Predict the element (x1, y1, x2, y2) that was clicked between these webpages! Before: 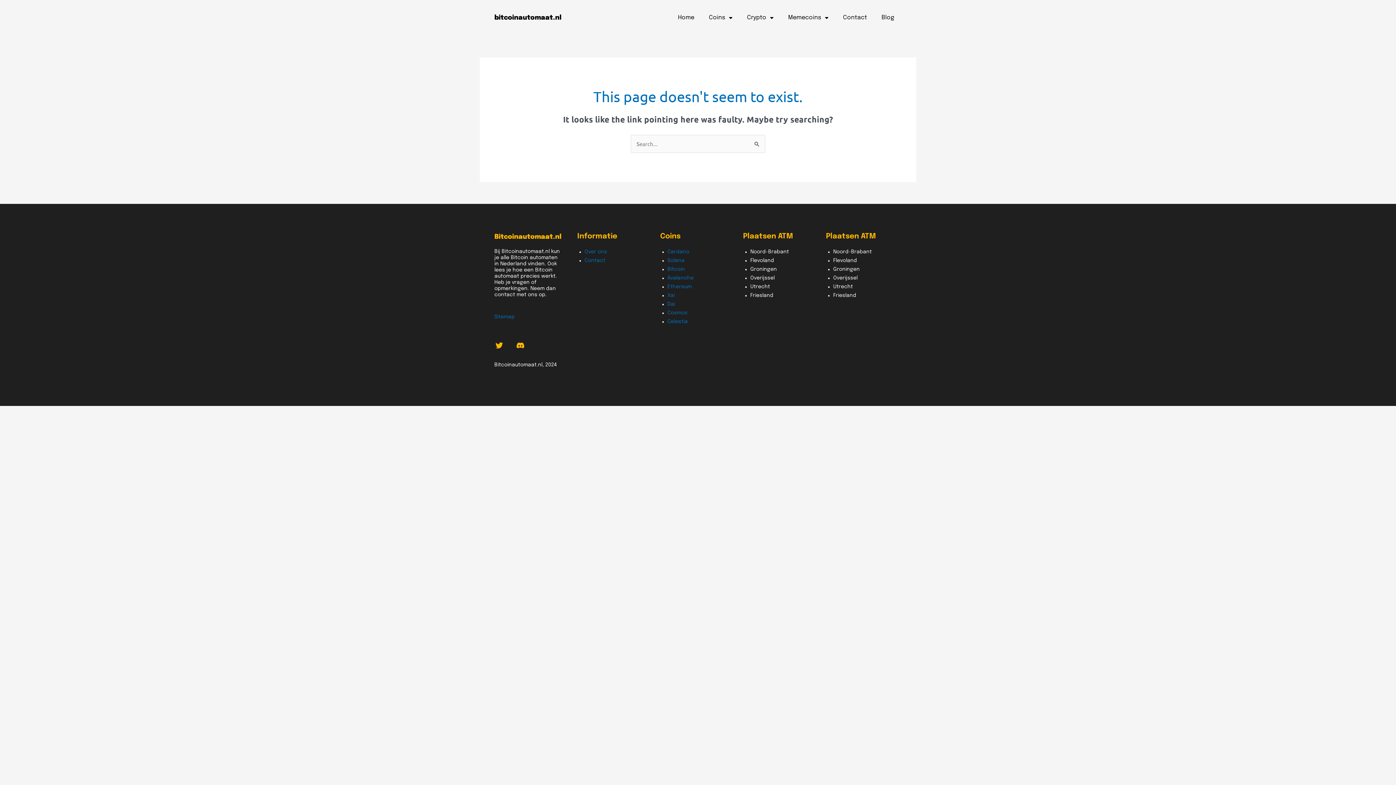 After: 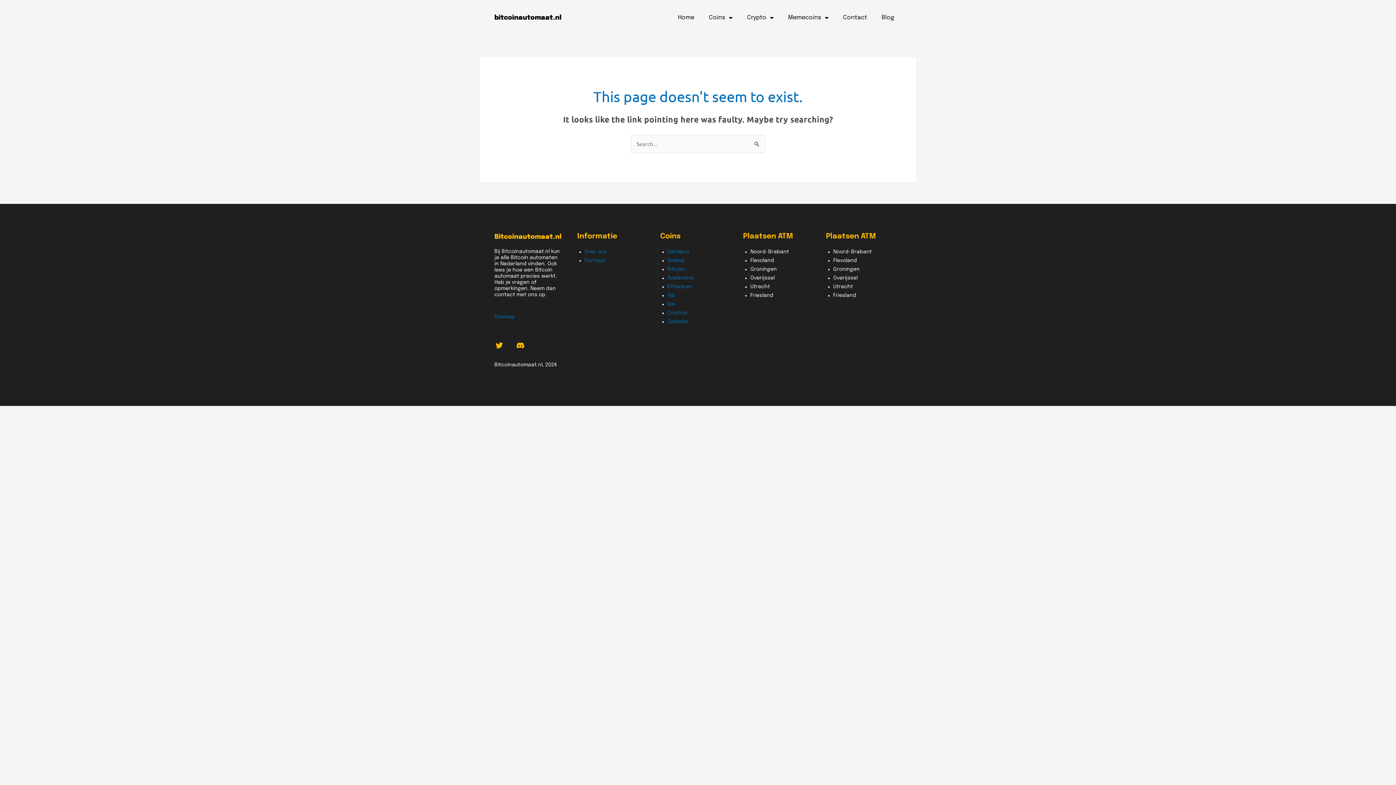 Action: bbox: (667, 275, 693, 280) label: Avalanche